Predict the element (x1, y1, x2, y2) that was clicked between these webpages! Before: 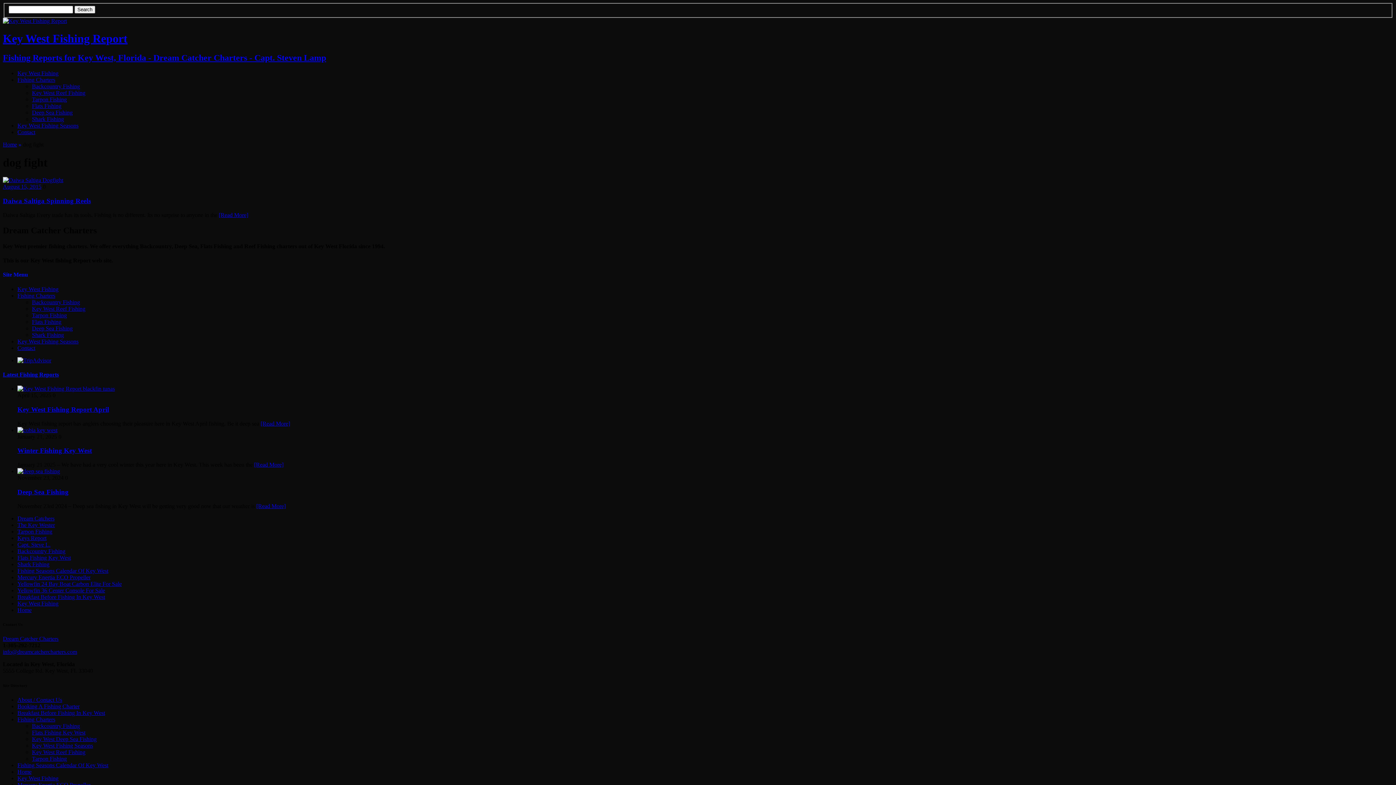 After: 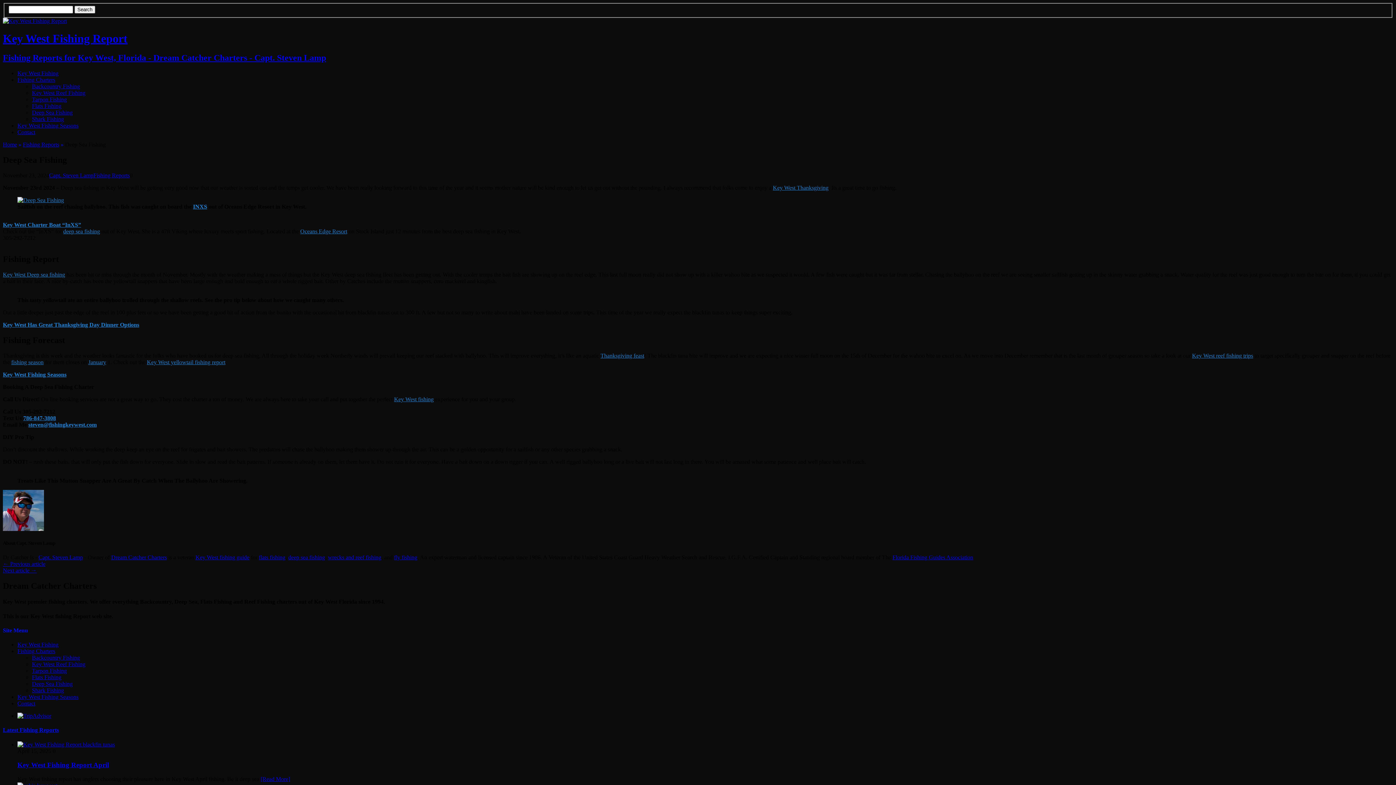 Action: bbox: (17, 468, 60, 474)